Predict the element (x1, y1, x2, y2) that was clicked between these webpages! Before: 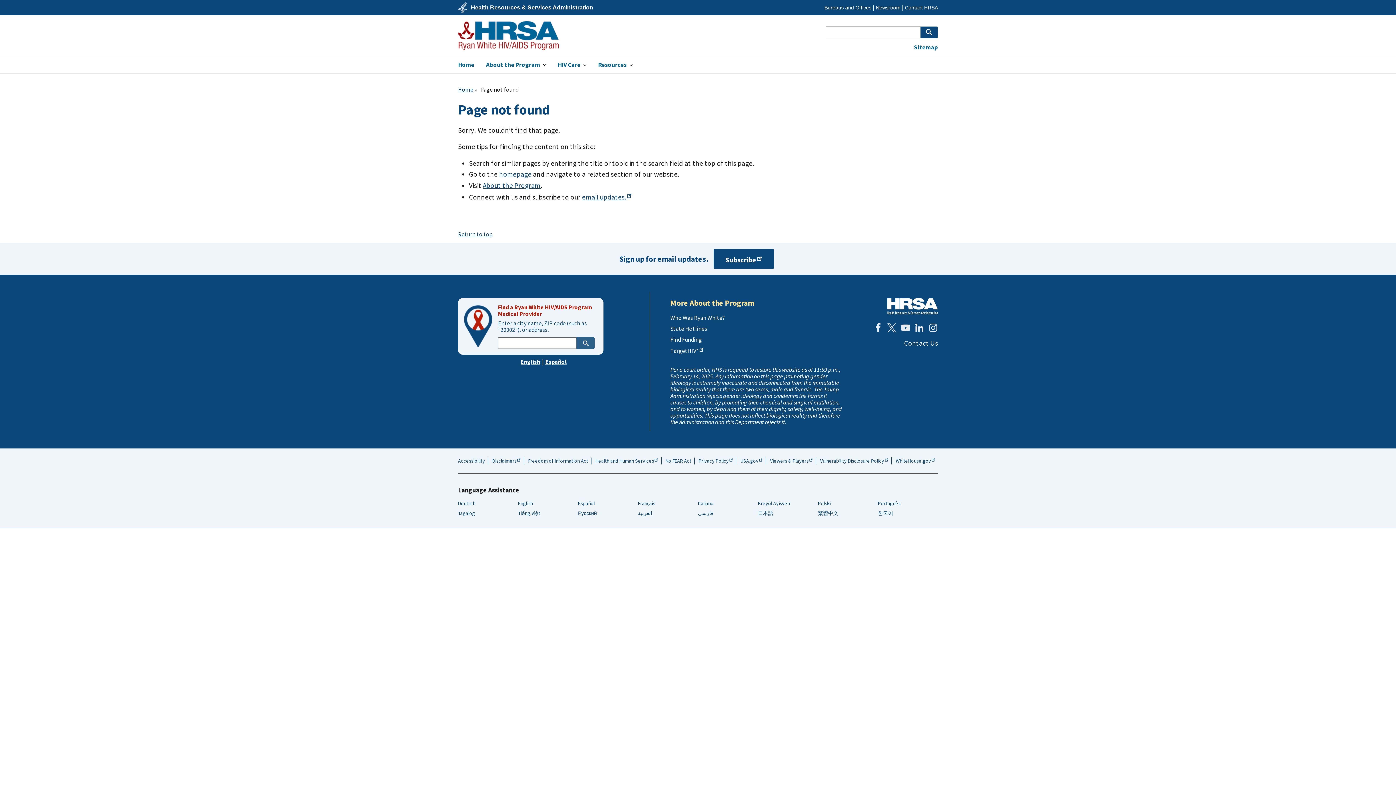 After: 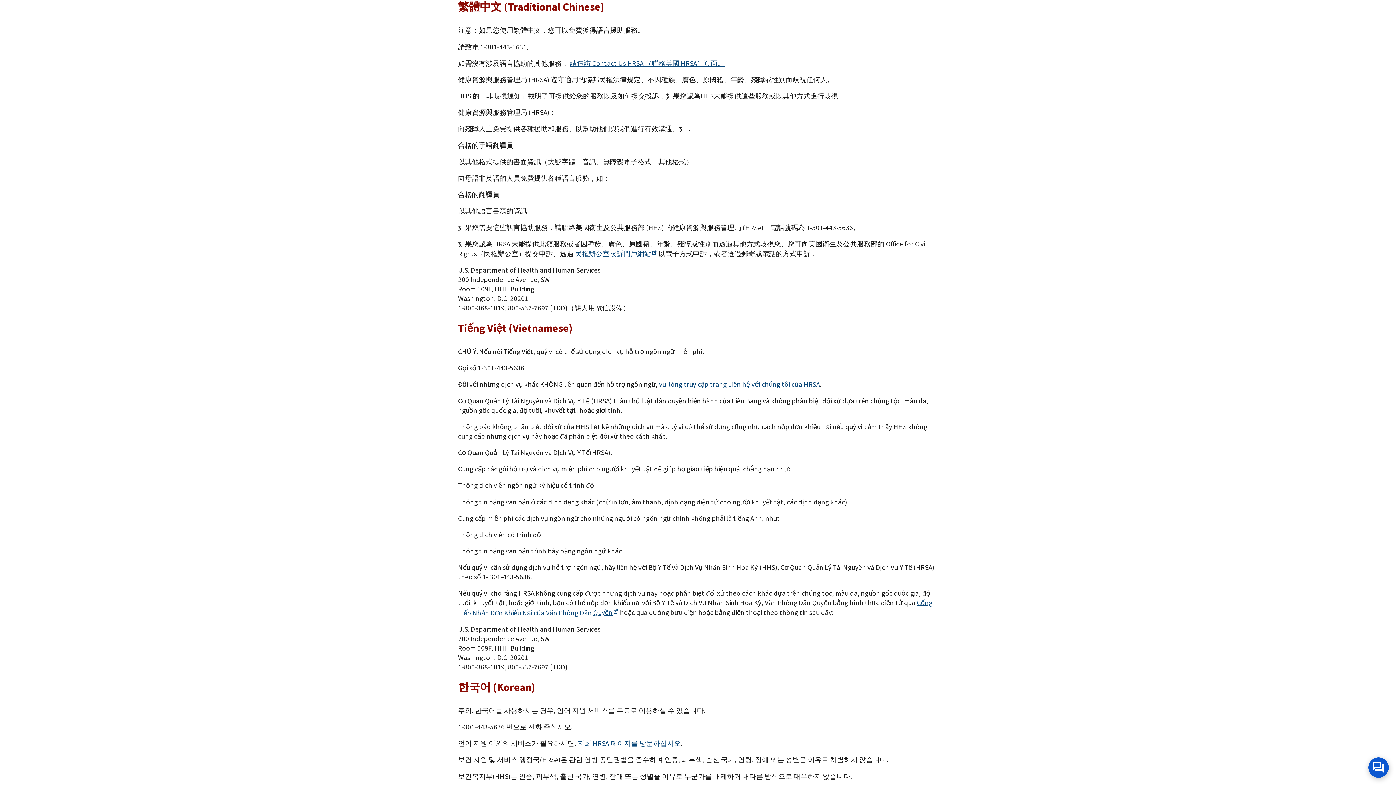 Action: bbox: (818, 510, 838, 516) label: 繁體中文